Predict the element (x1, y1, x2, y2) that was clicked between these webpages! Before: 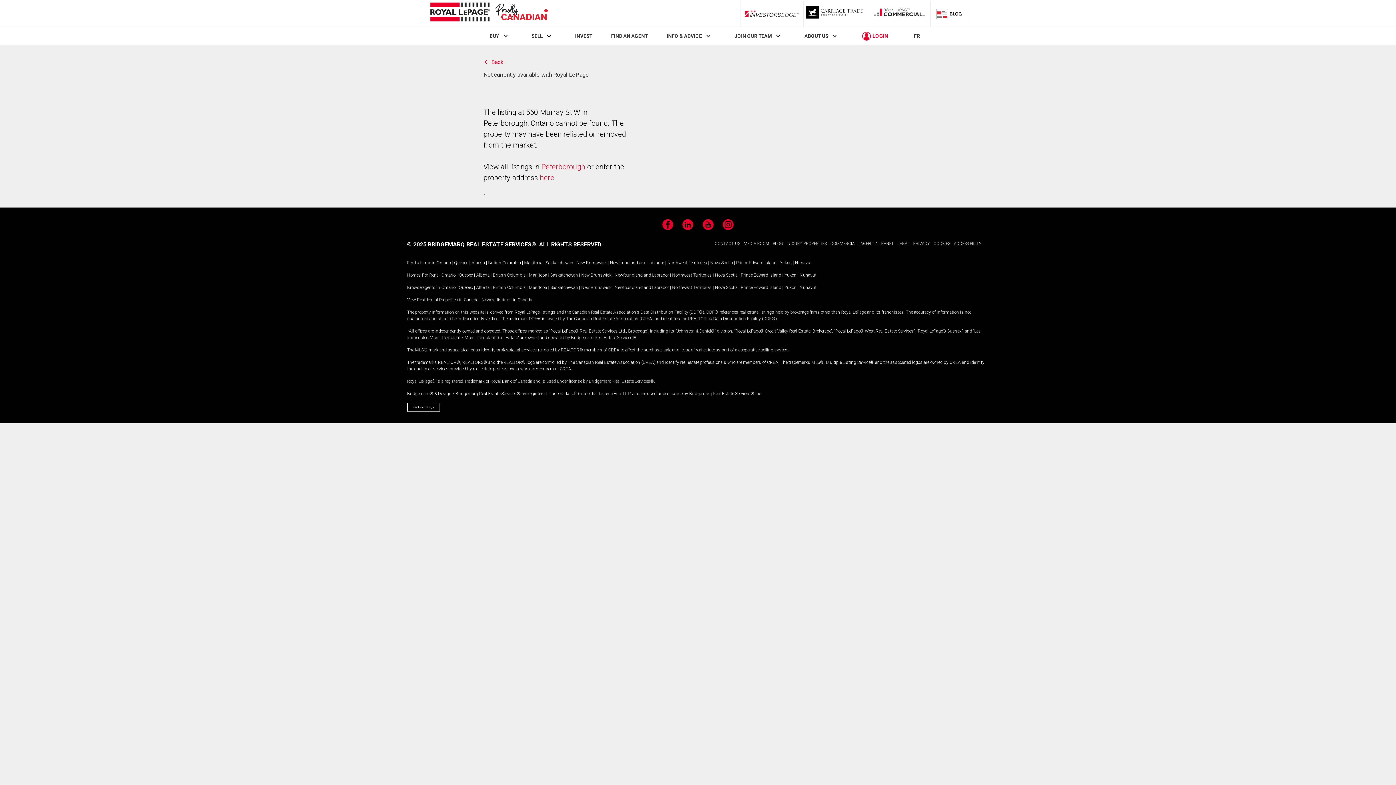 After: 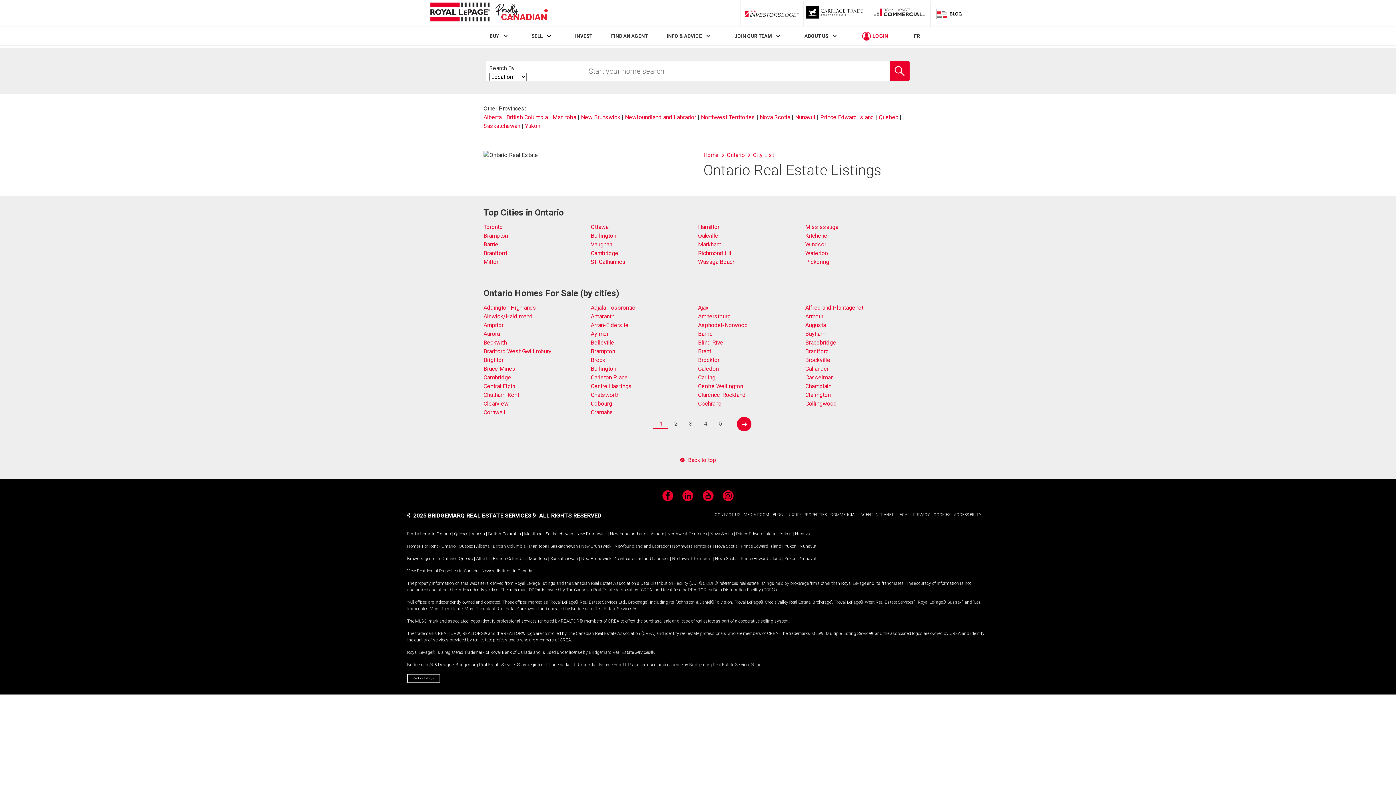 Action: label: Ontario bbox: (436, 260, 450, 265)